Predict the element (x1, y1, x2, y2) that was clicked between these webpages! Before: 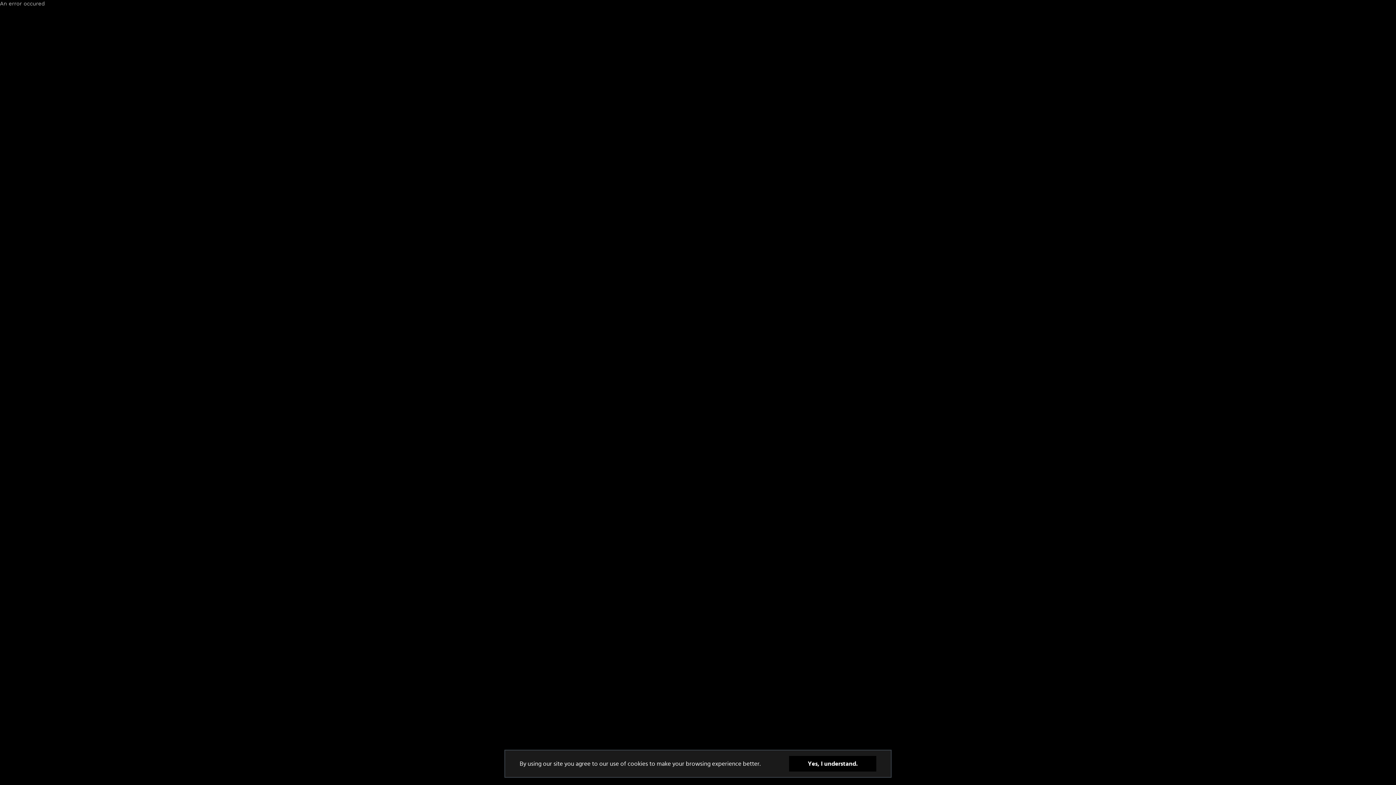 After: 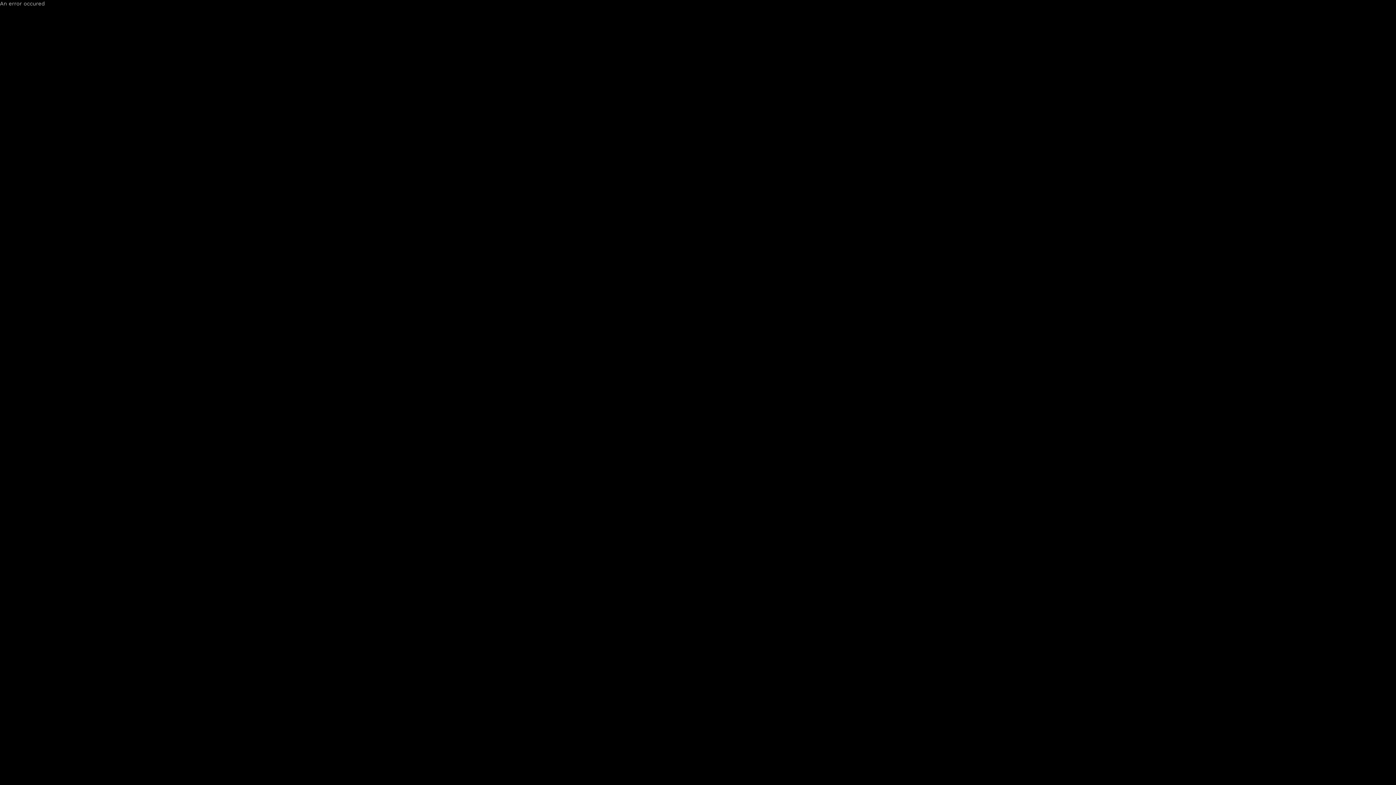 Action: bbox: (789, 776, 876, 791) label: Yes, I understand.